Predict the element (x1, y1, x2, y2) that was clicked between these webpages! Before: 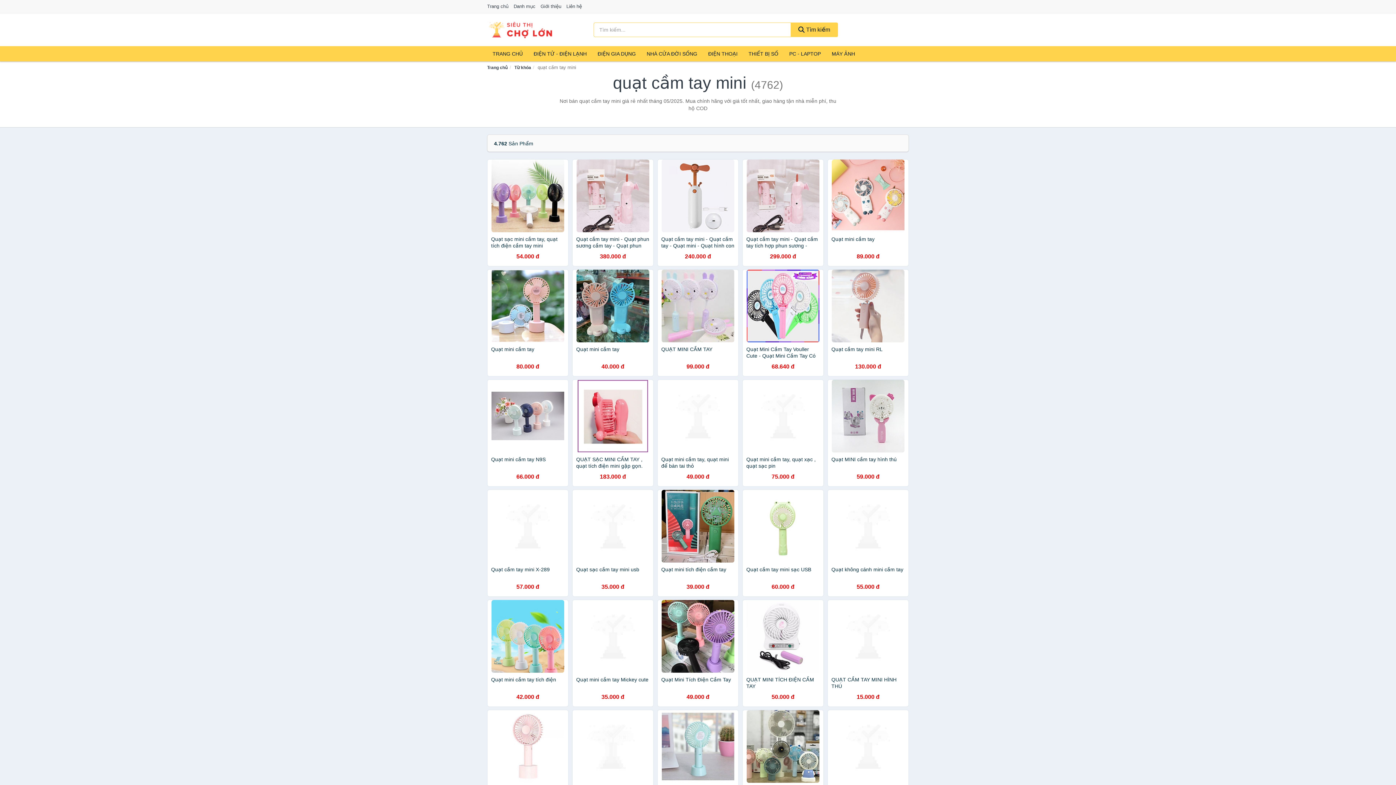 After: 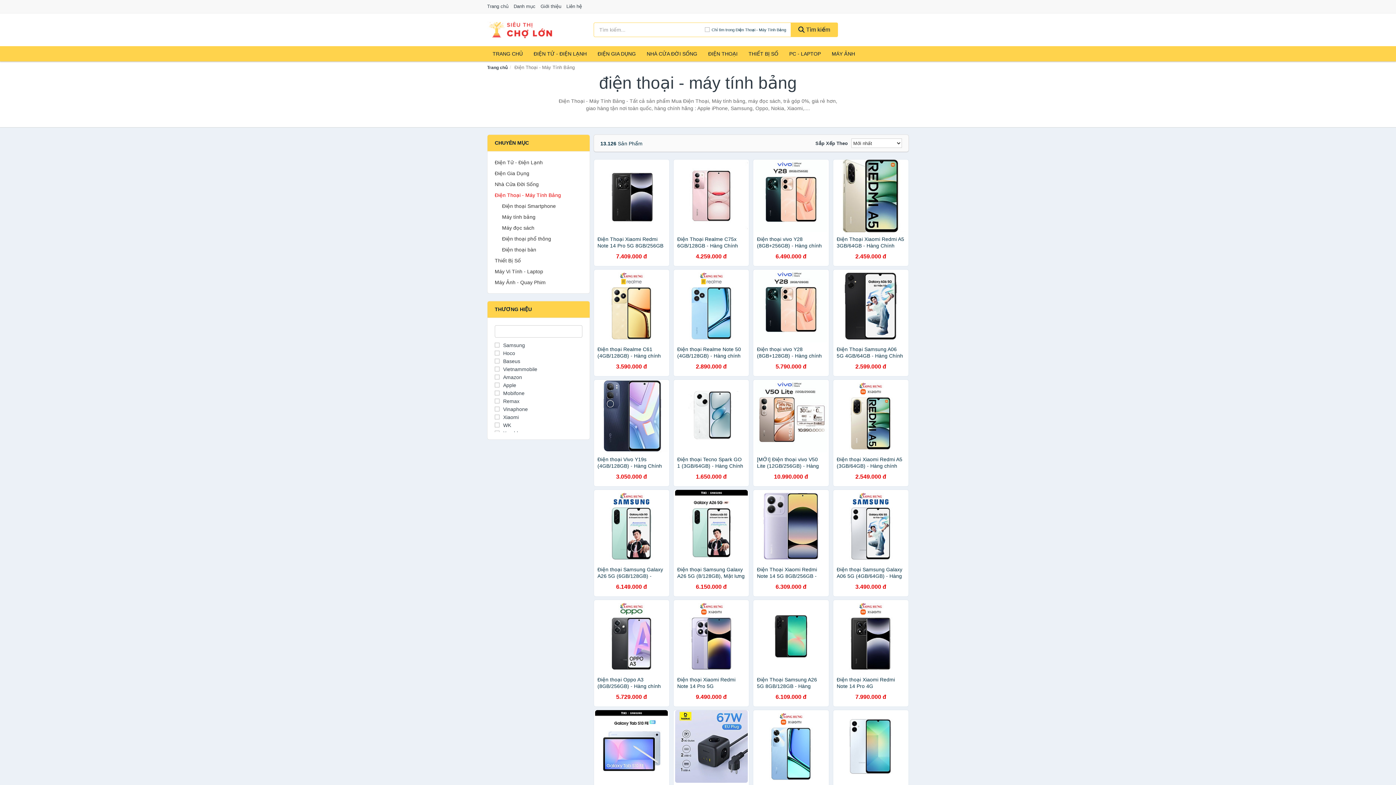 Action: label: ĐIỆN THOẠI bbox: (702, 46, 743, 61)